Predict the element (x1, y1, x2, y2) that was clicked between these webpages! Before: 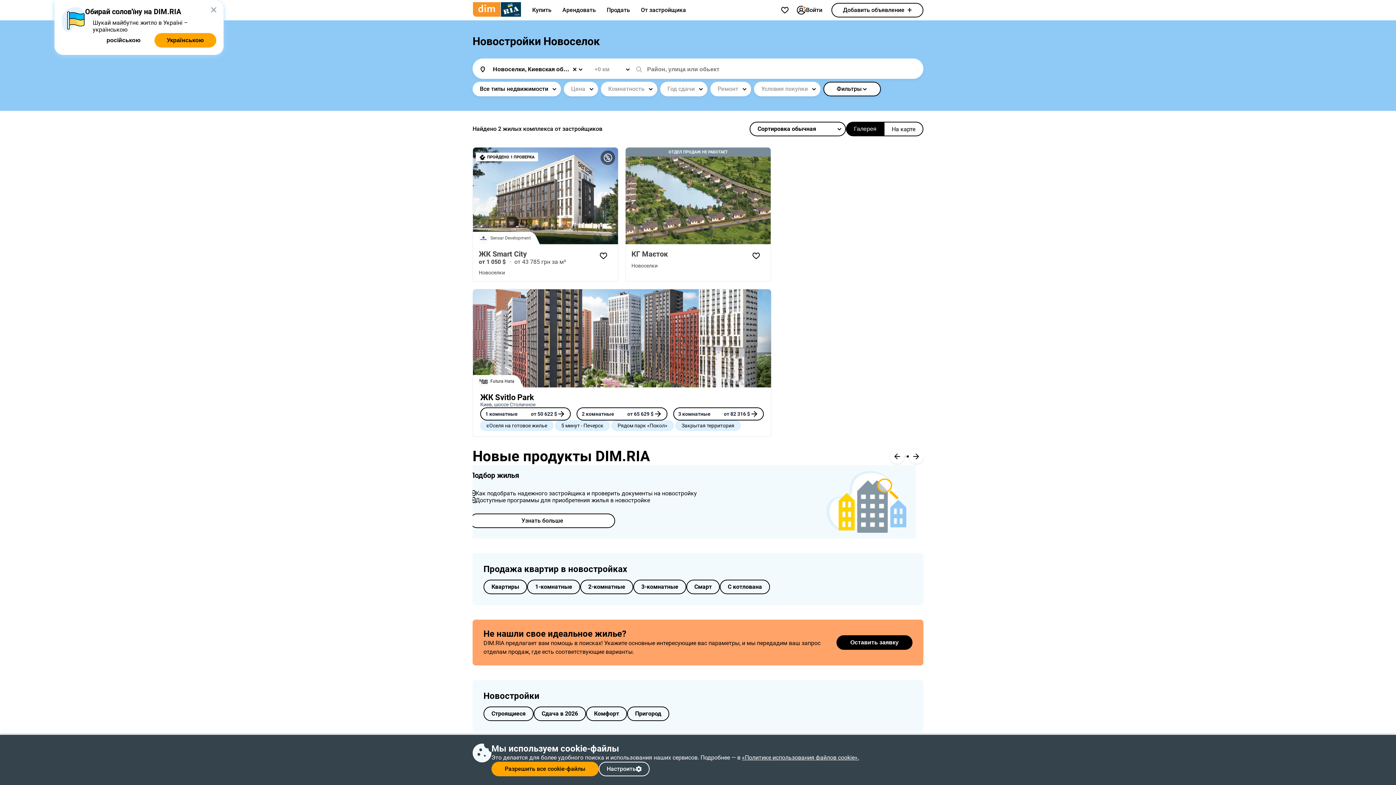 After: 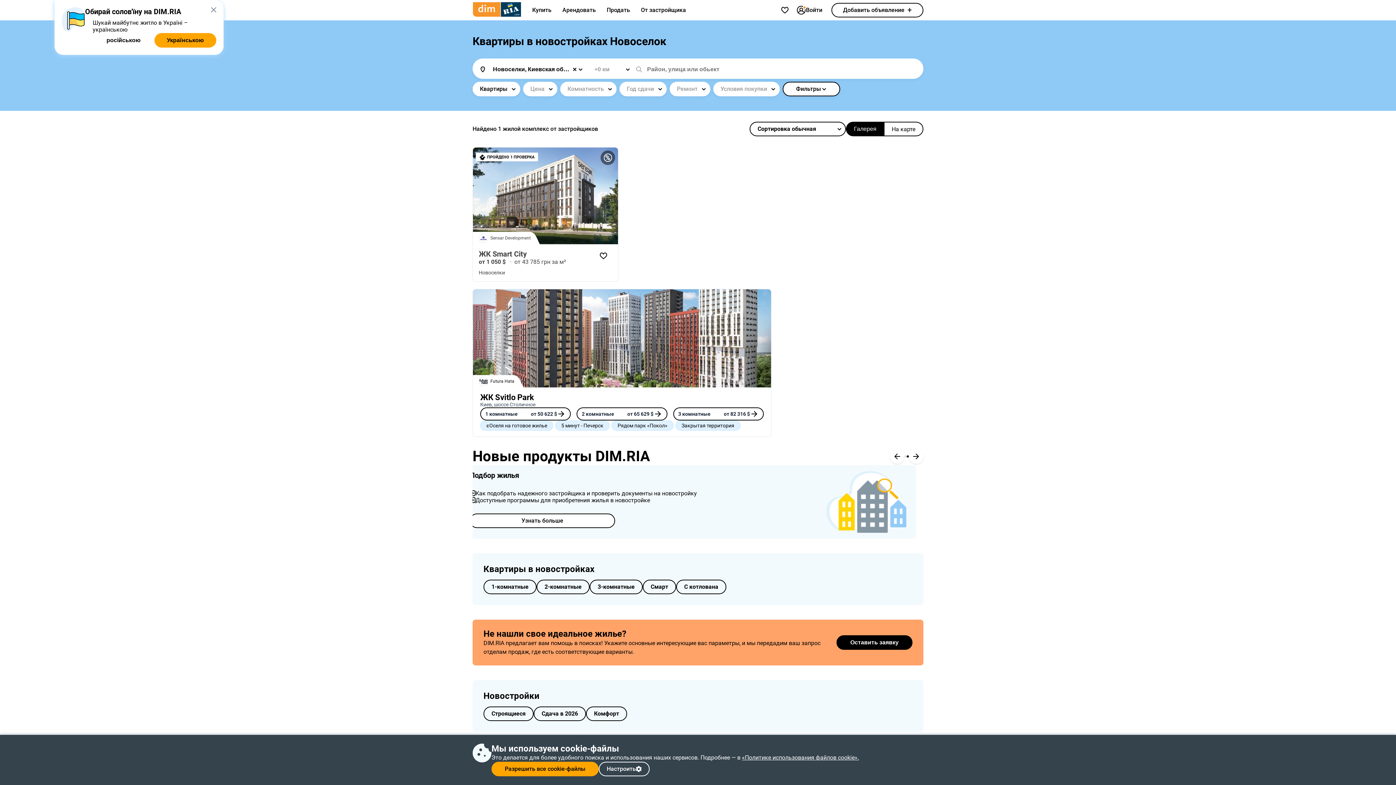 Action: label: Квартиры bbox: (483, 580, 527, 594)